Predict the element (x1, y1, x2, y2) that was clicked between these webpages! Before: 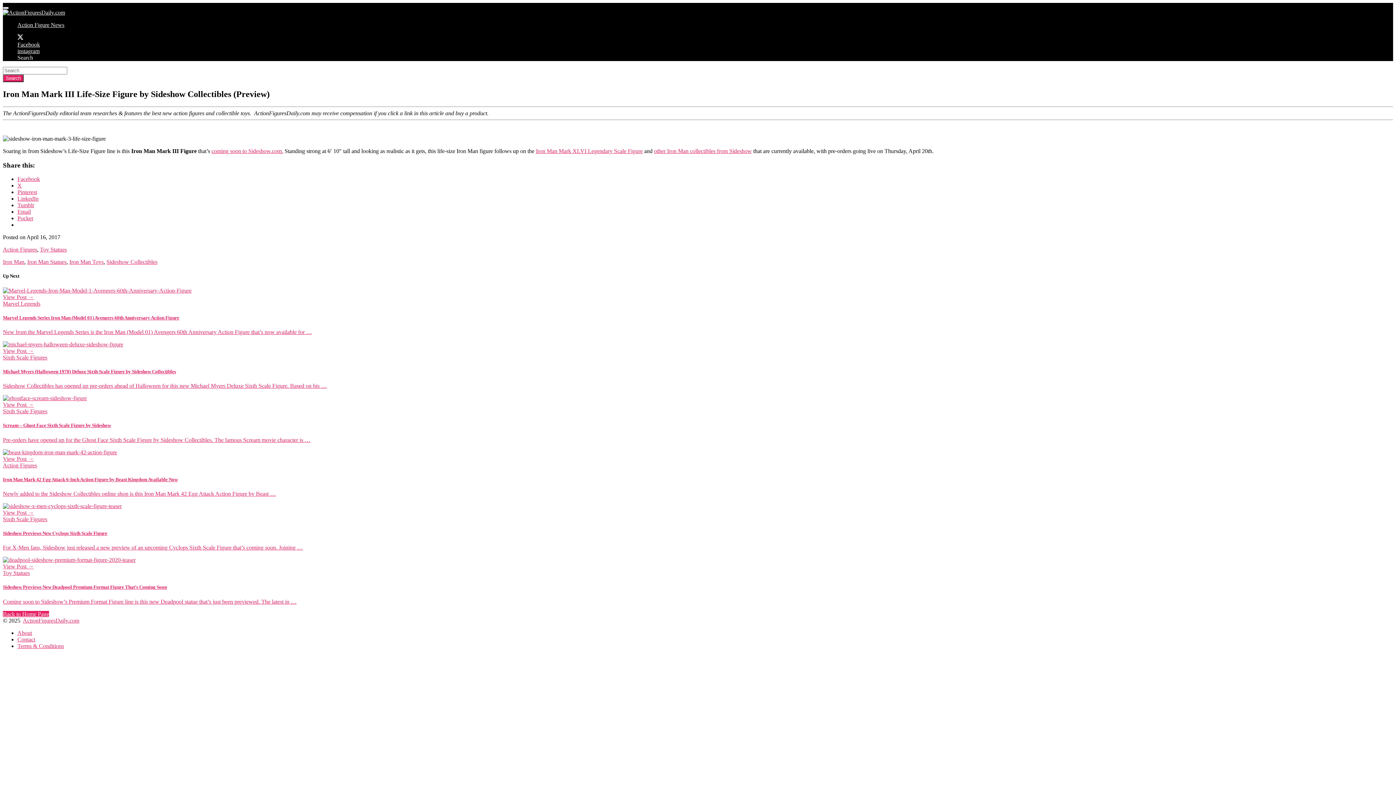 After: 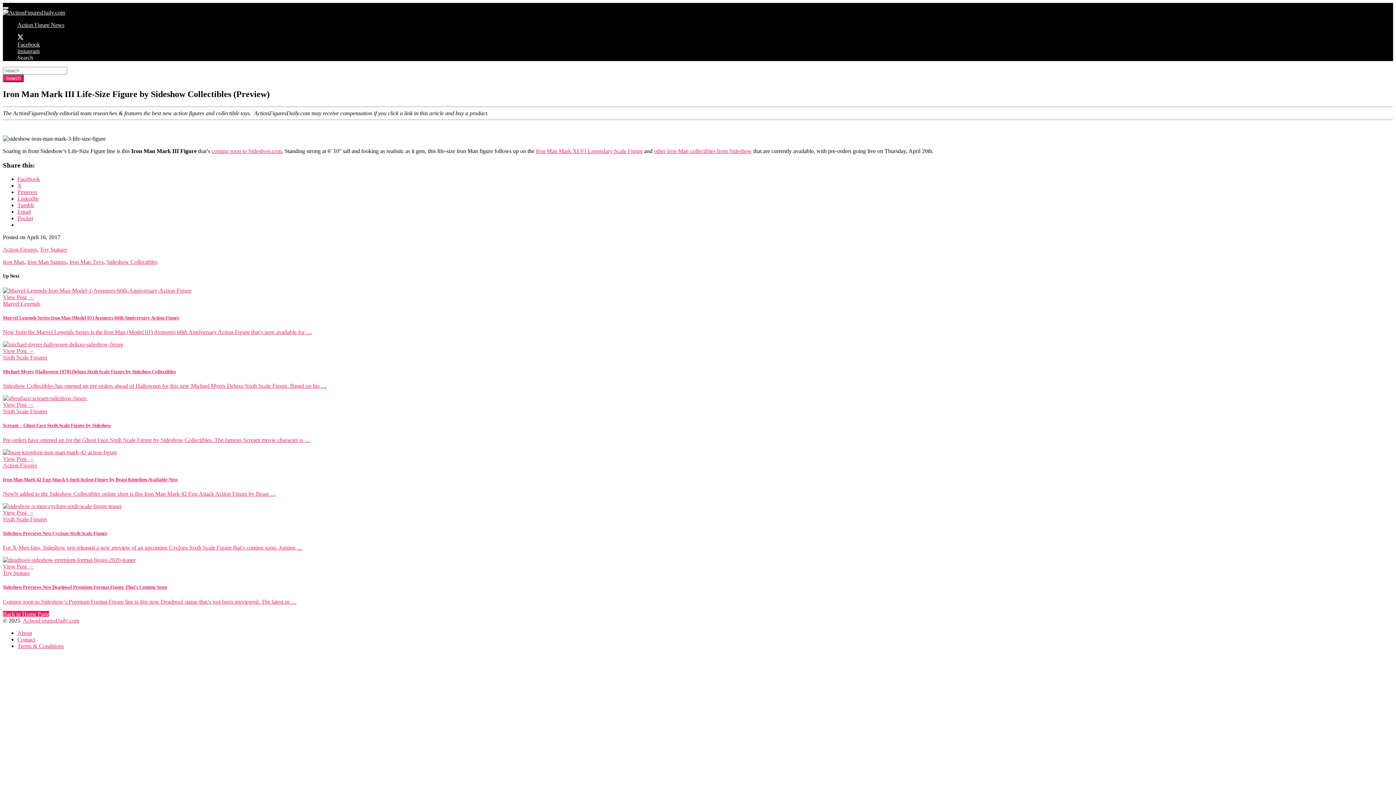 Action: label: Pinterest bbox: (17, 189, 37, 195)